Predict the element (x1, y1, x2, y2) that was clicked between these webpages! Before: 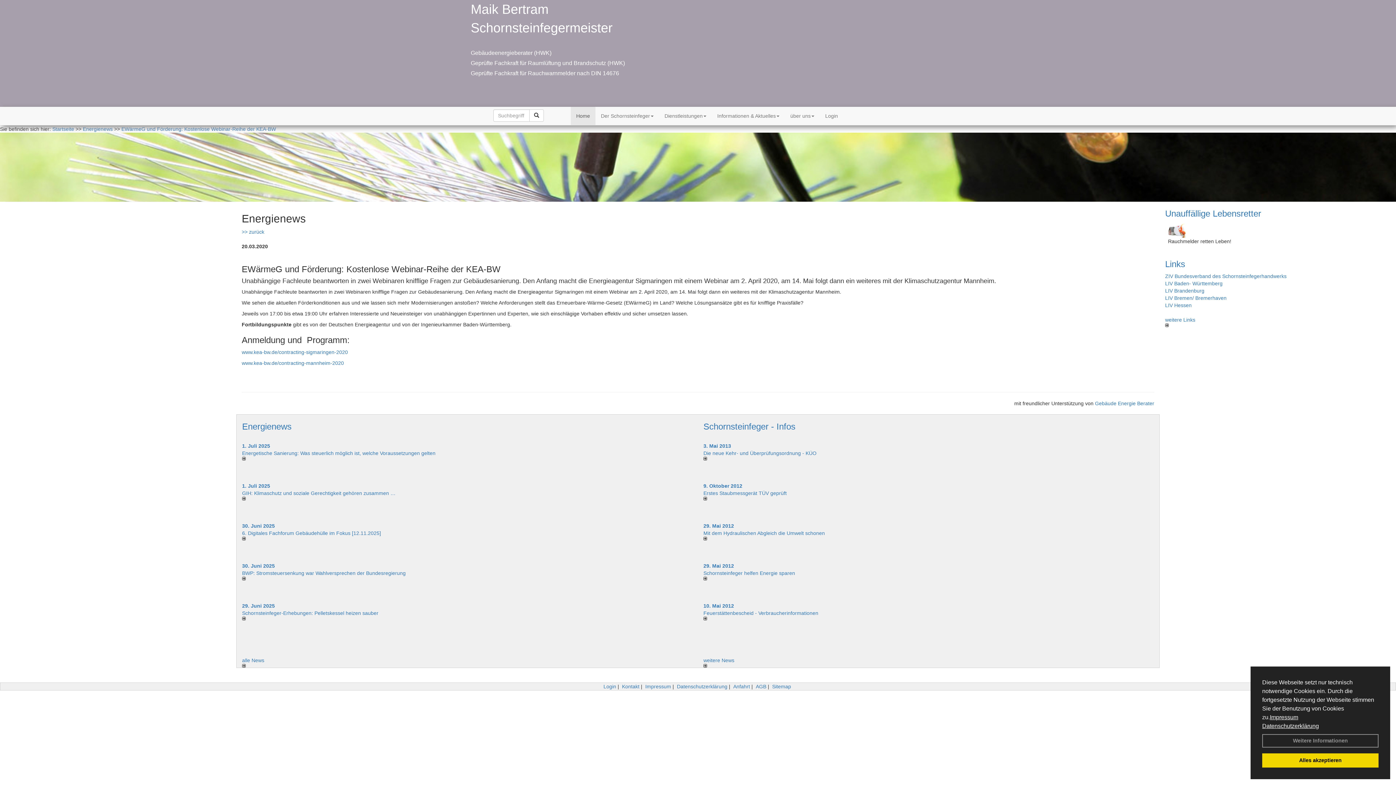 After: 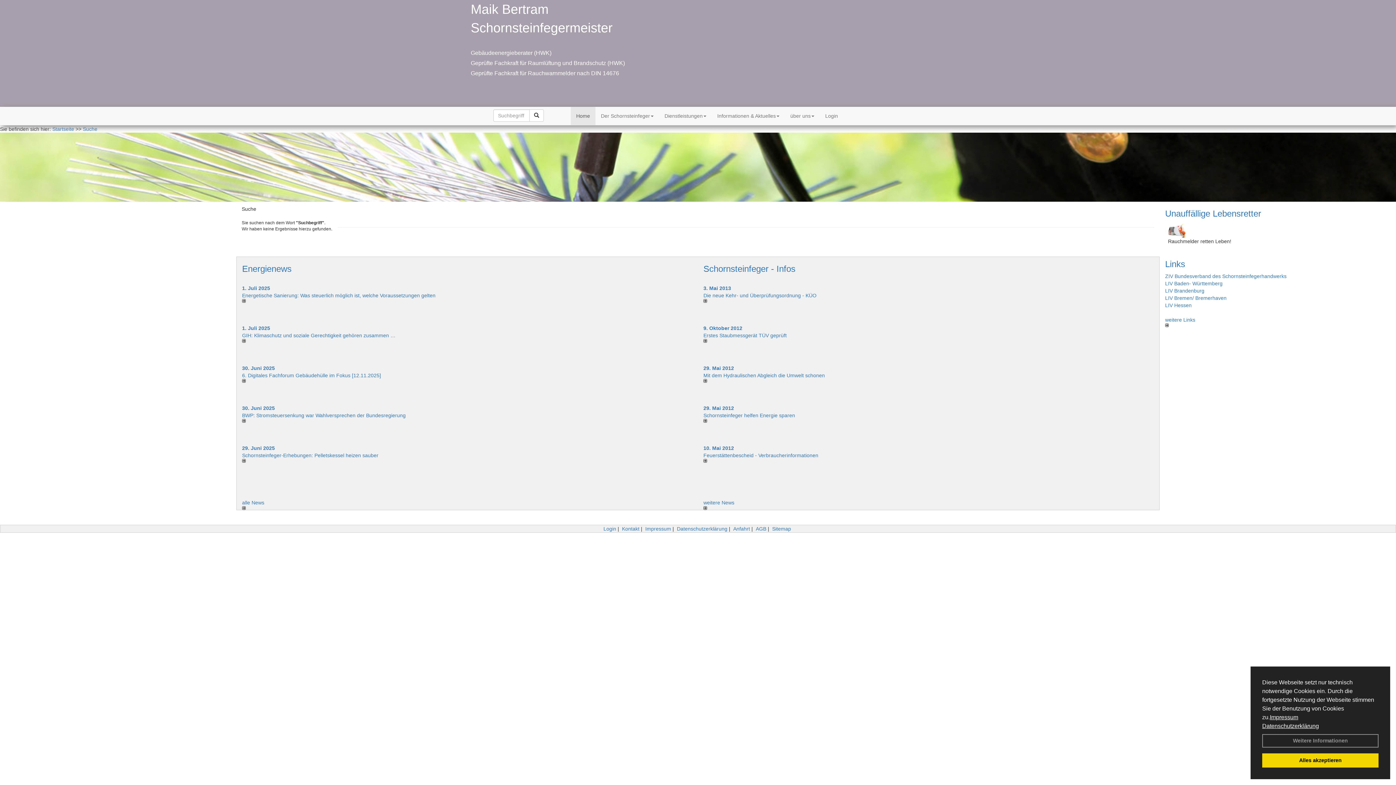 Action: bbox: (529, 109, 544, 121)